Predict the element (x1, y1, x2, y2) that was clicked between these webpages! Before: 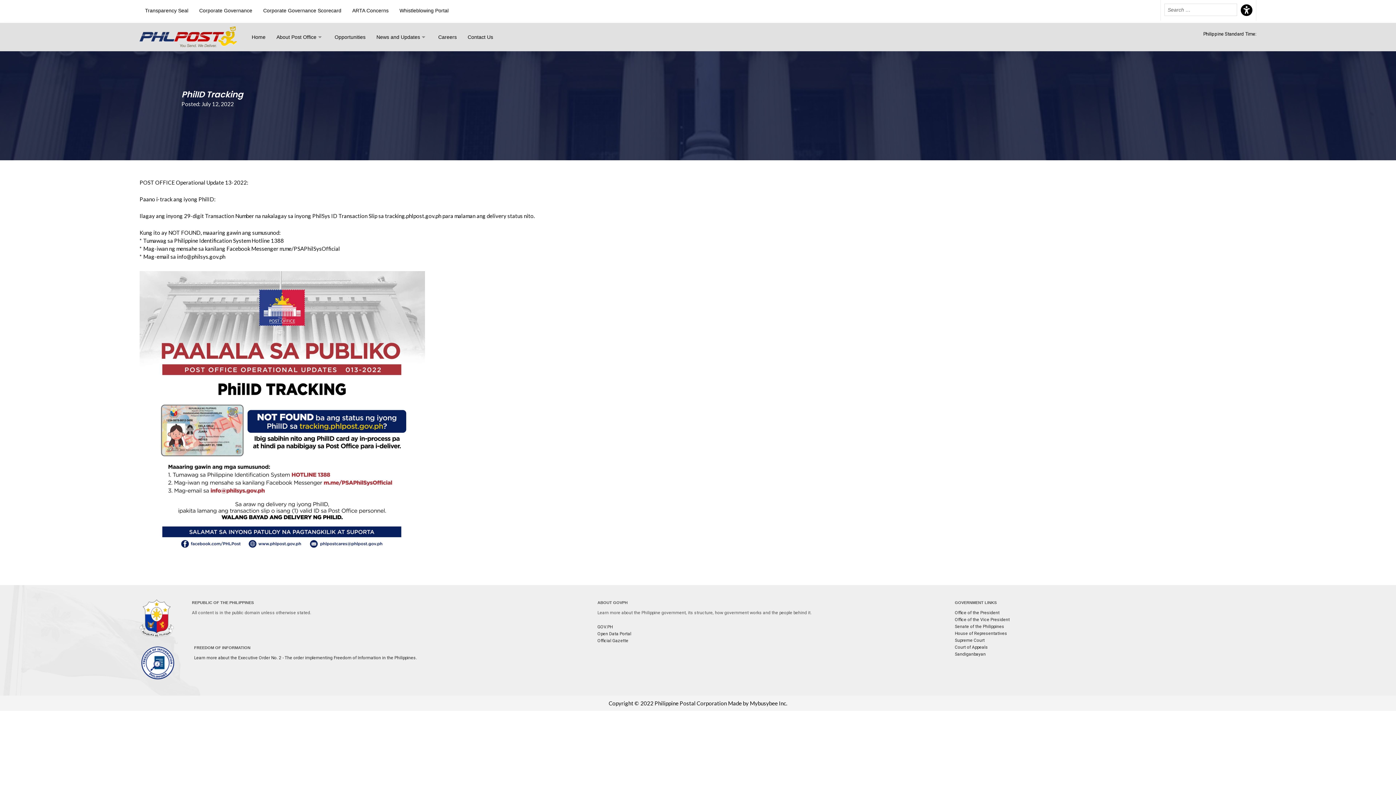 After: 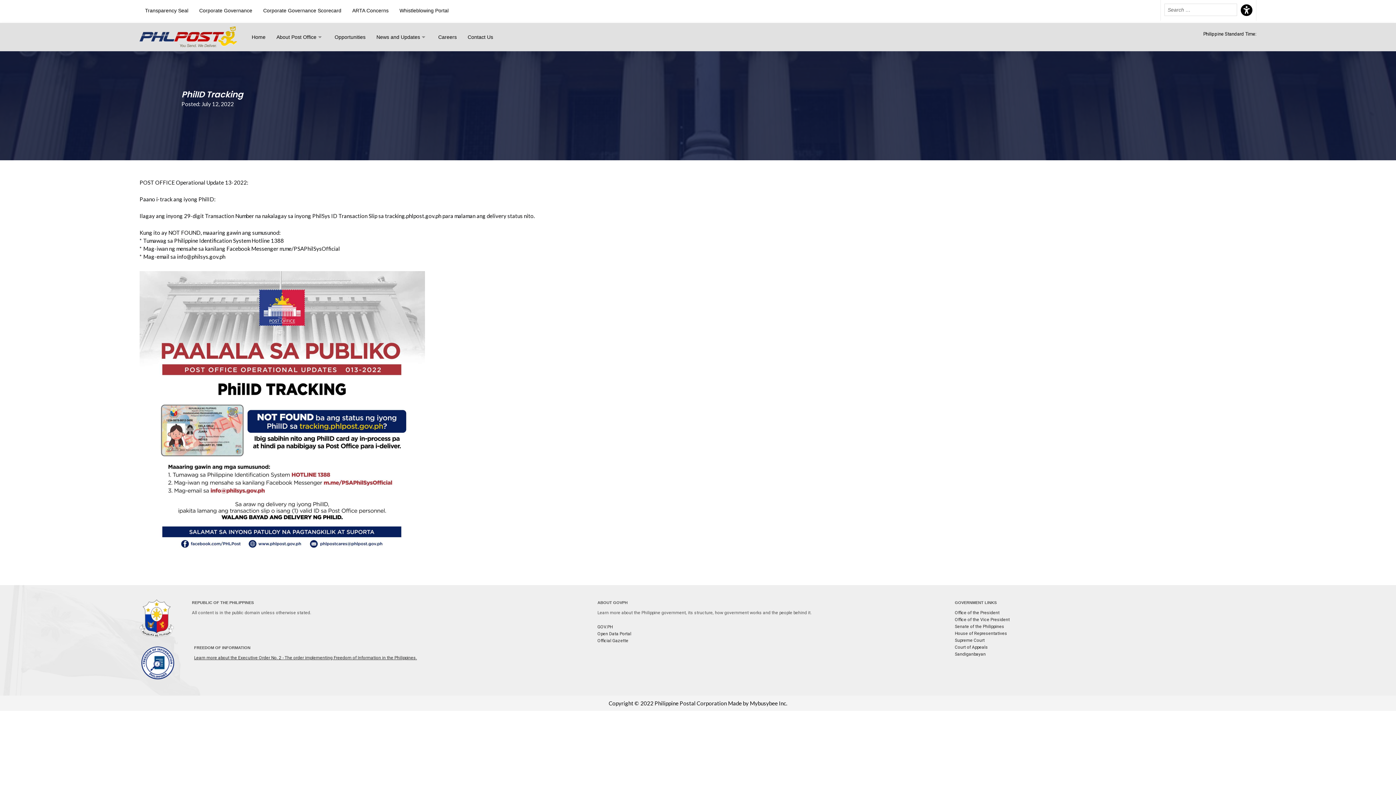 Action: label: Learn more about the Executive Order No. 2 - The order implementing Freedom of Information in the Philippines. bbox: (194, 655, 417, 660)